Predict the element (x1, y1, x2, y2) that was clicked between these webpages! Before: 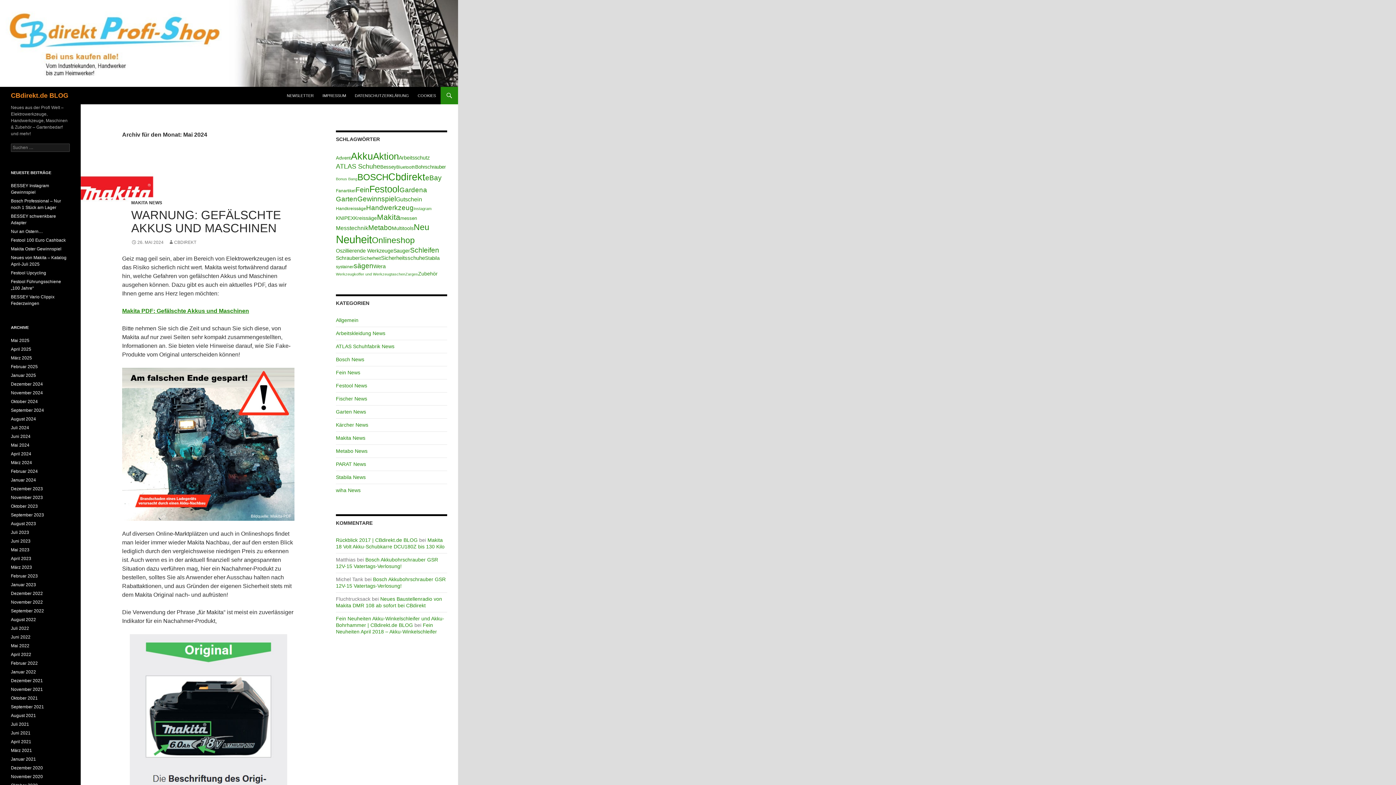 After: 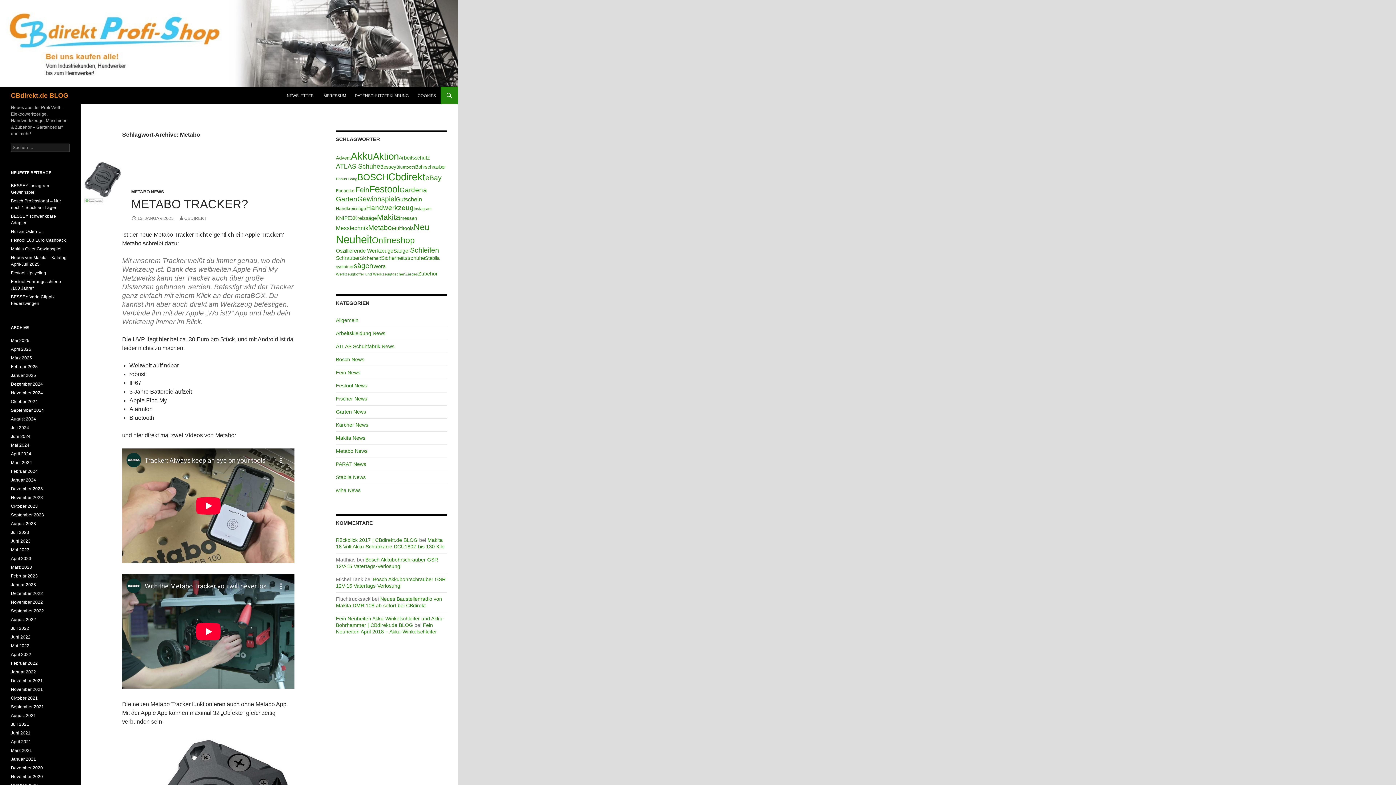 Action: bbox: (368, 224, 392, 231) label: Metabo (37 Einträge)